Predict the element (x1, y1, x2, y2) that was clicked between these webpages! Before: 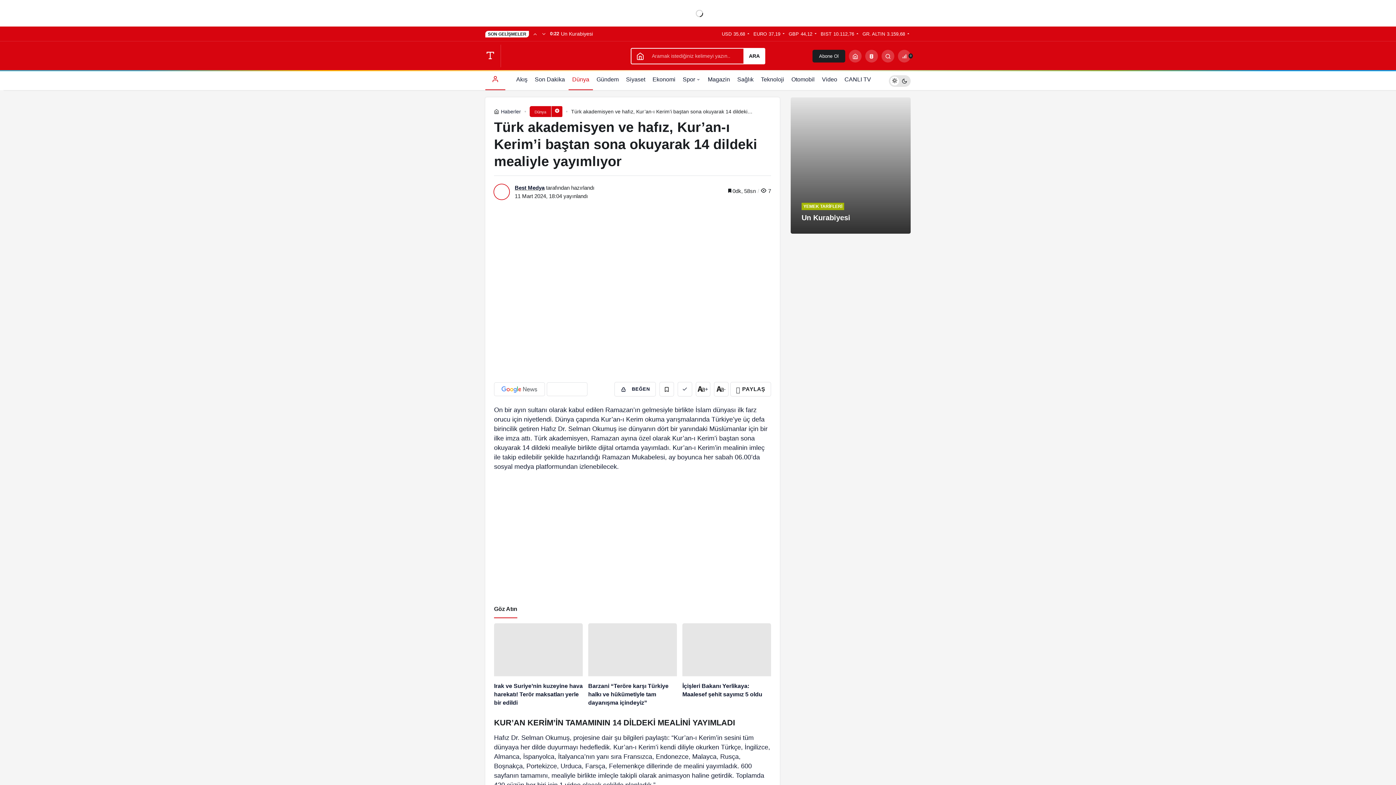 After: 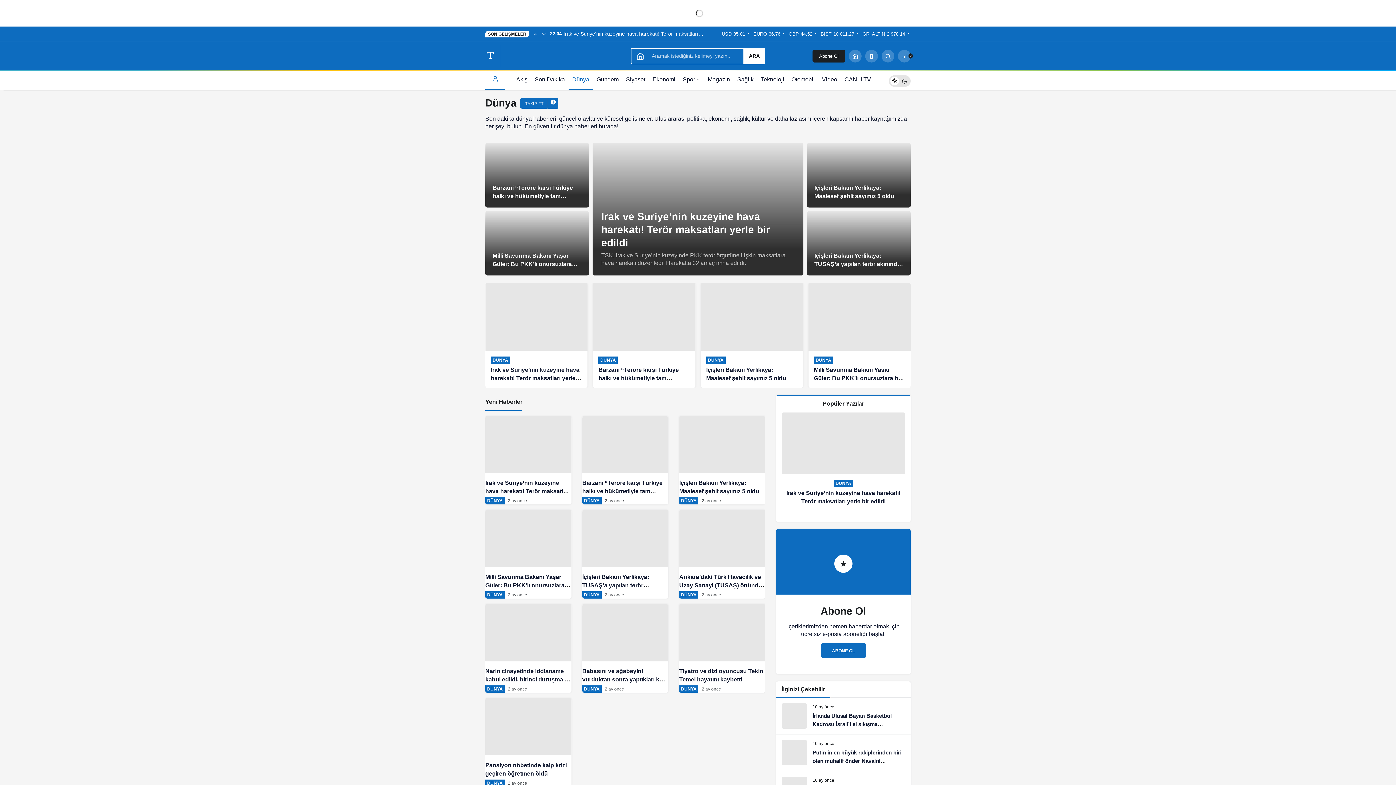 Action: label: Dünya bbox: (529, 106, 551, 117)